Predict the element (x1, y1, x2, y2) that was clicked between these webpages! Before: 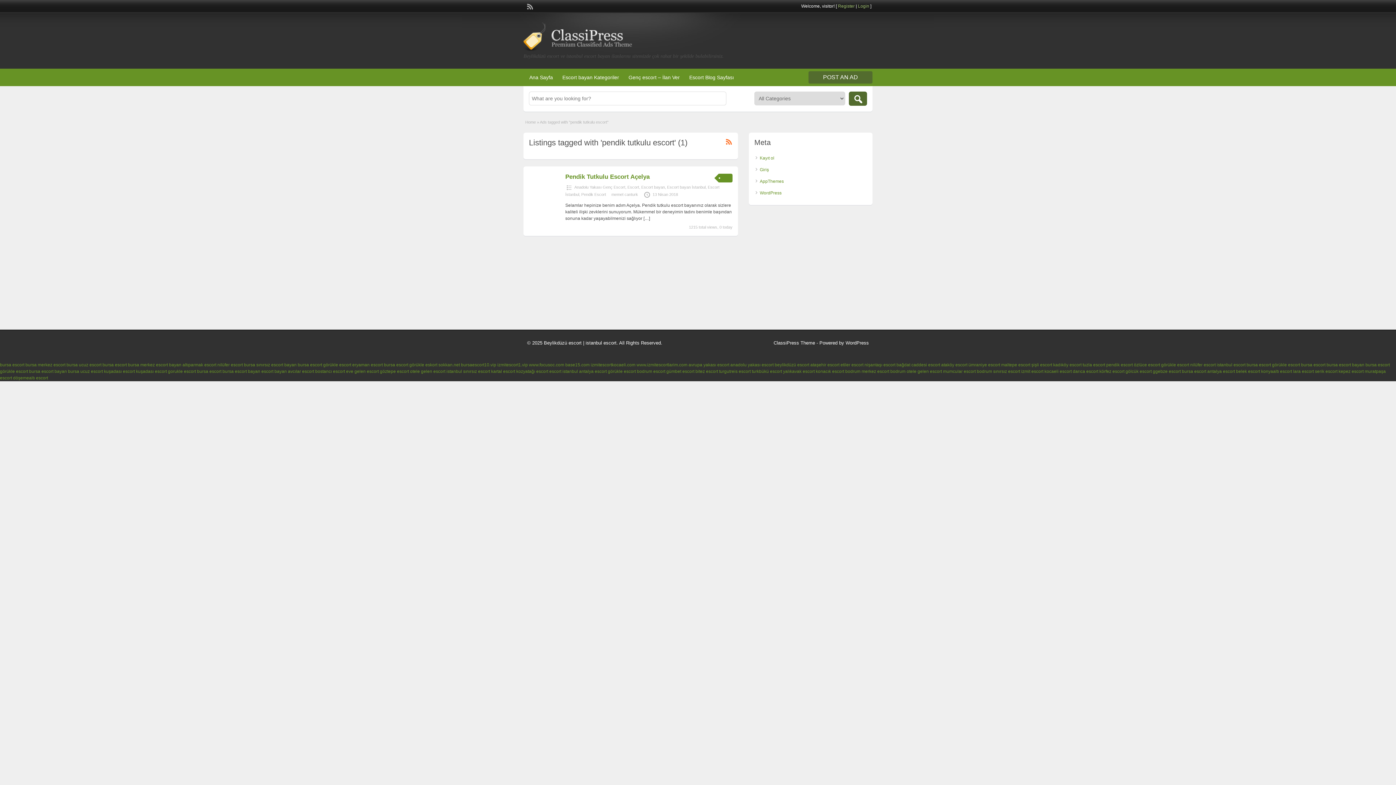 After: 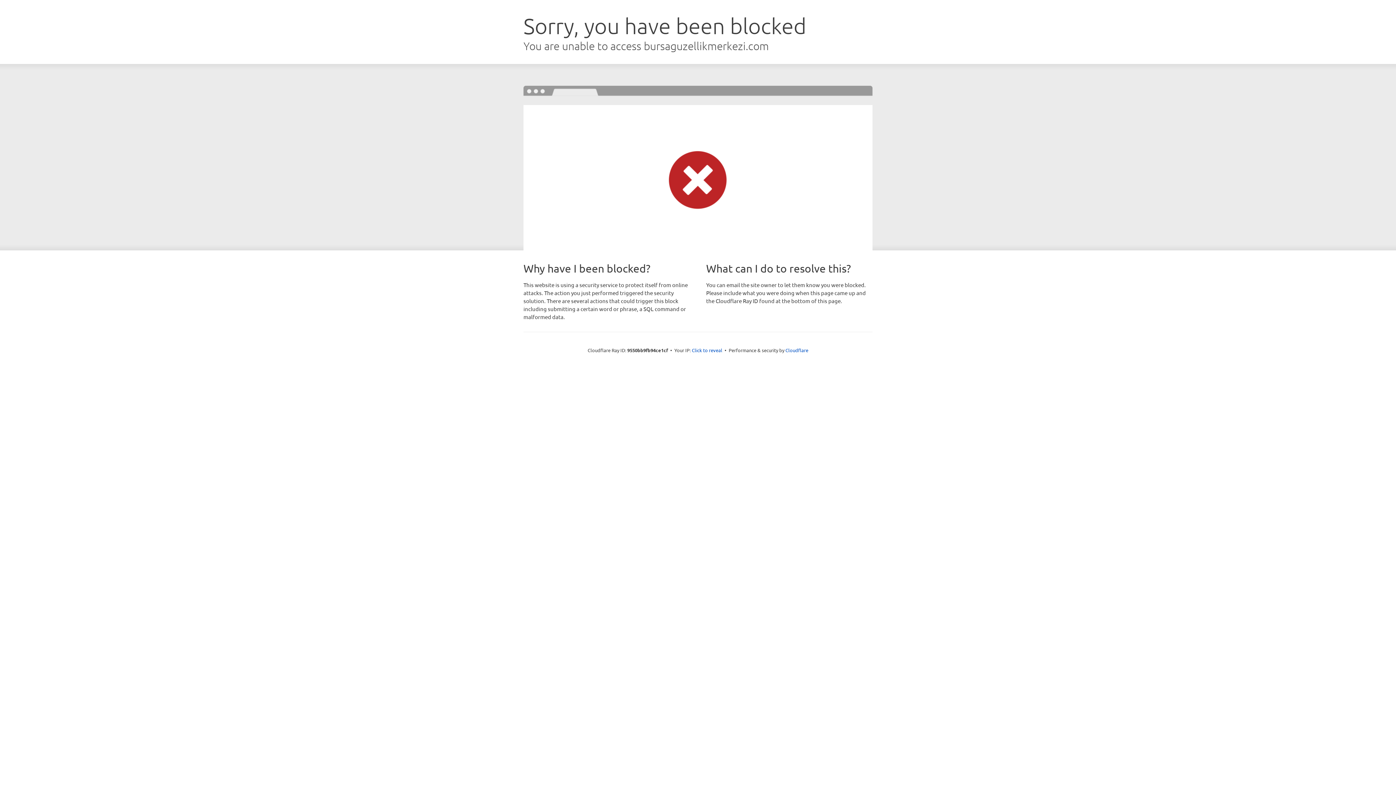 Action: bbox: (529, 362, 564, 367) label: www.focusoc.com